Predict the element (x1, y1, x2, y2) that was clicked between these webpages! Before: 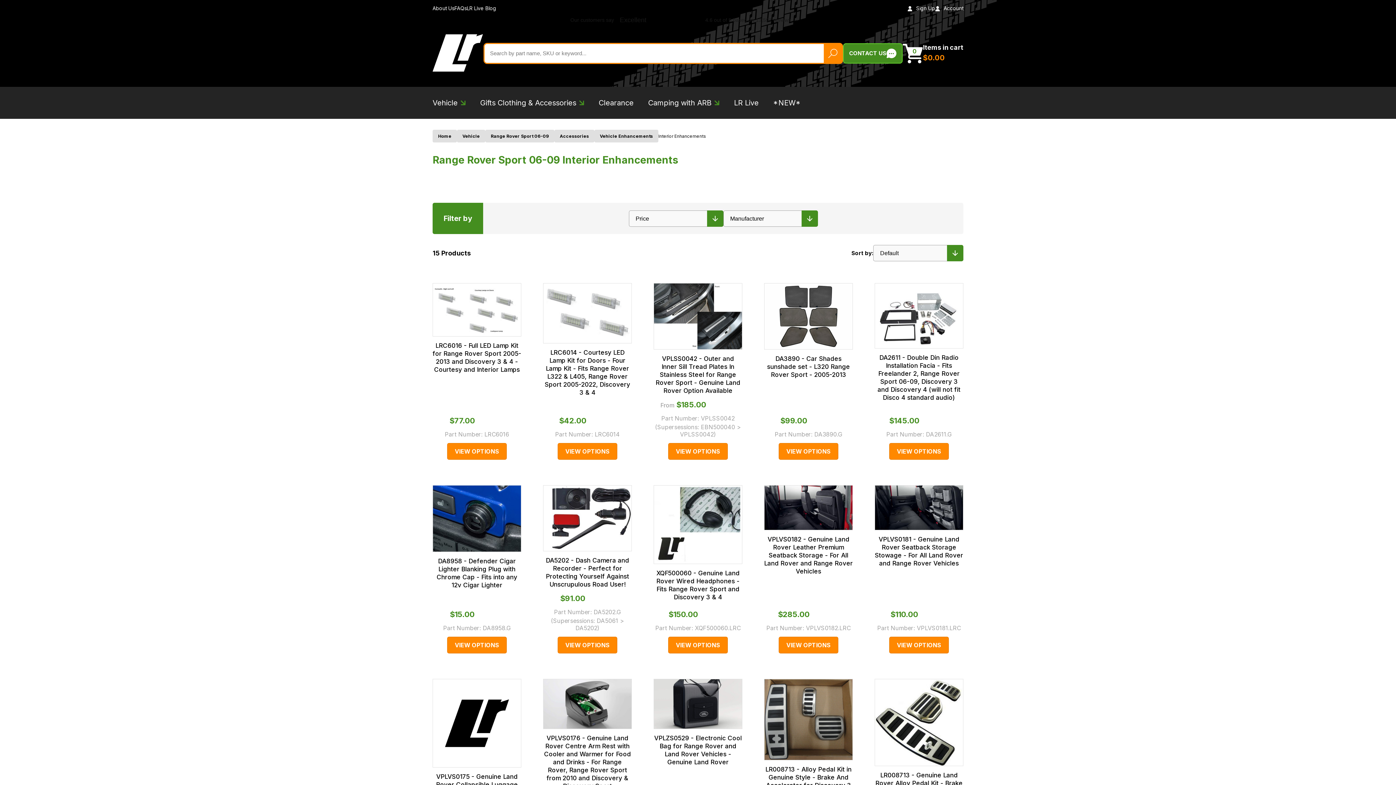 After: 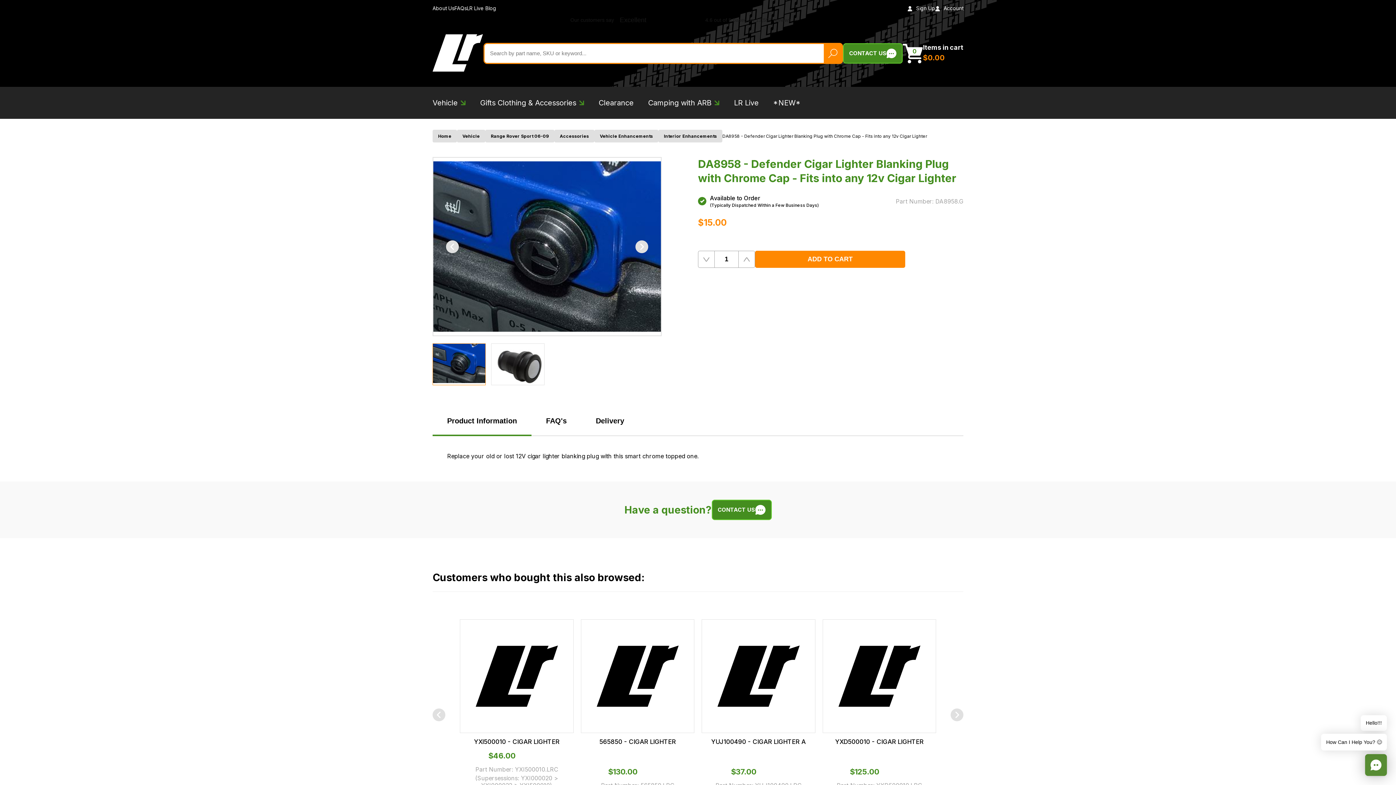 Action: bbox: (432, 485, 521, 552)